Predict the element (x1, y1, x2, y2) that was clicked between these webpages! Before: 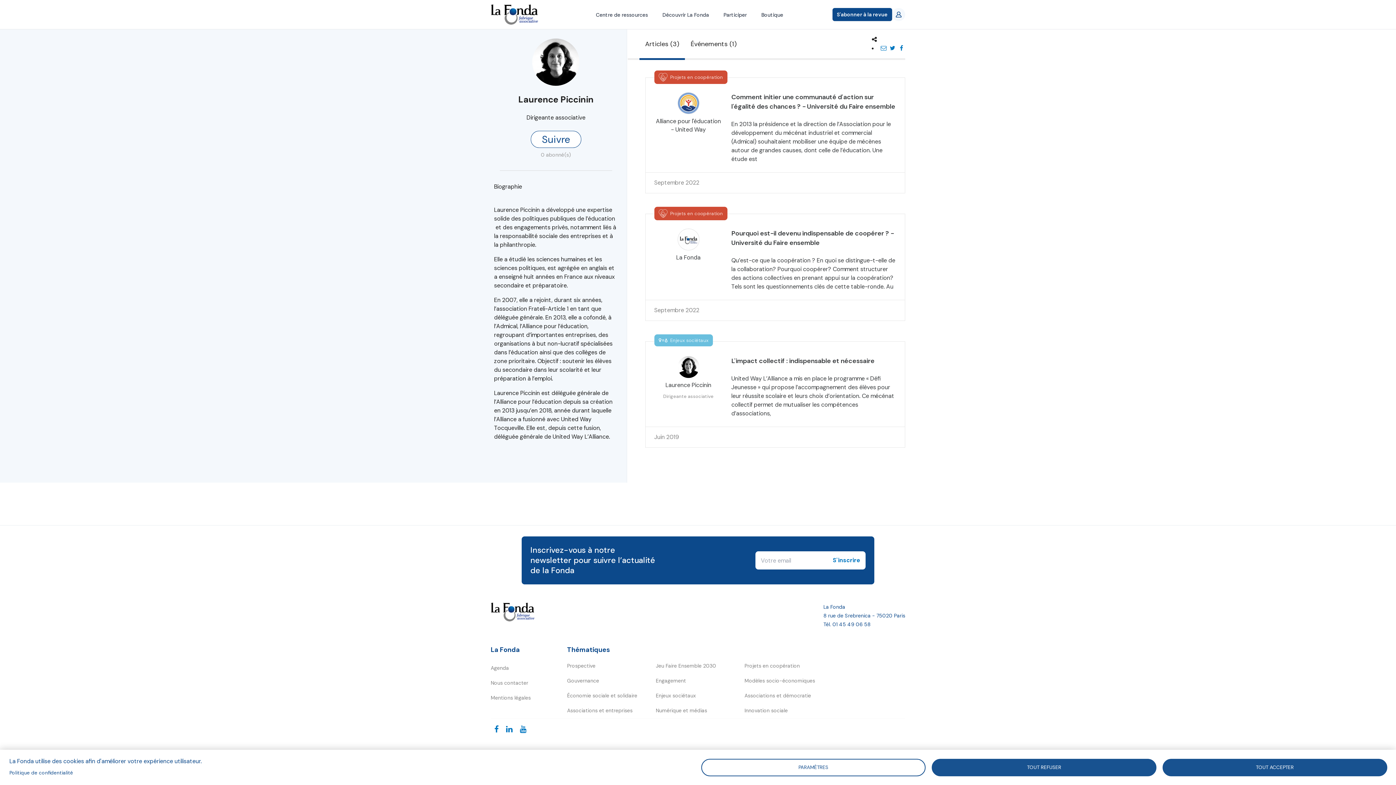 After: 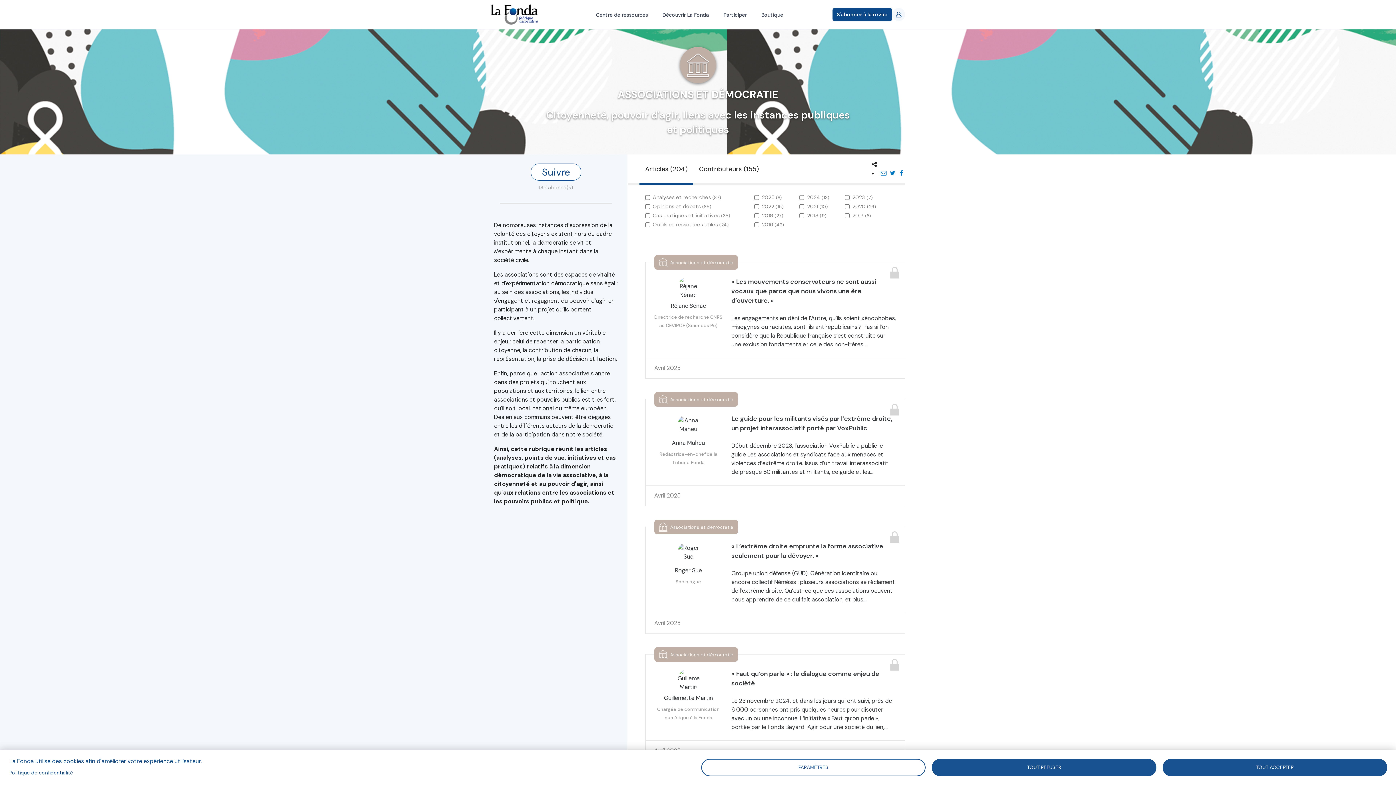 Action: bbox: (744, 688, 815, 703) label: Associations et démocratie